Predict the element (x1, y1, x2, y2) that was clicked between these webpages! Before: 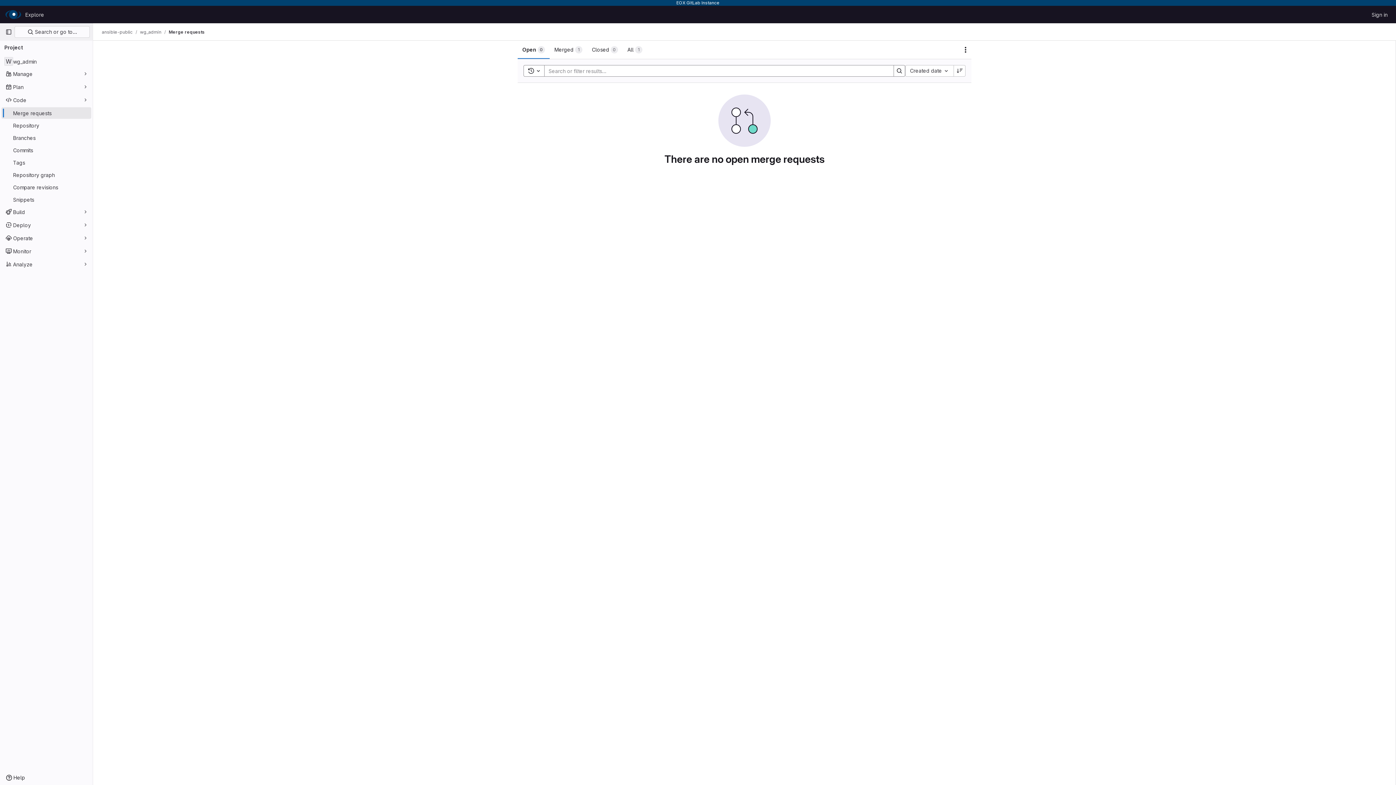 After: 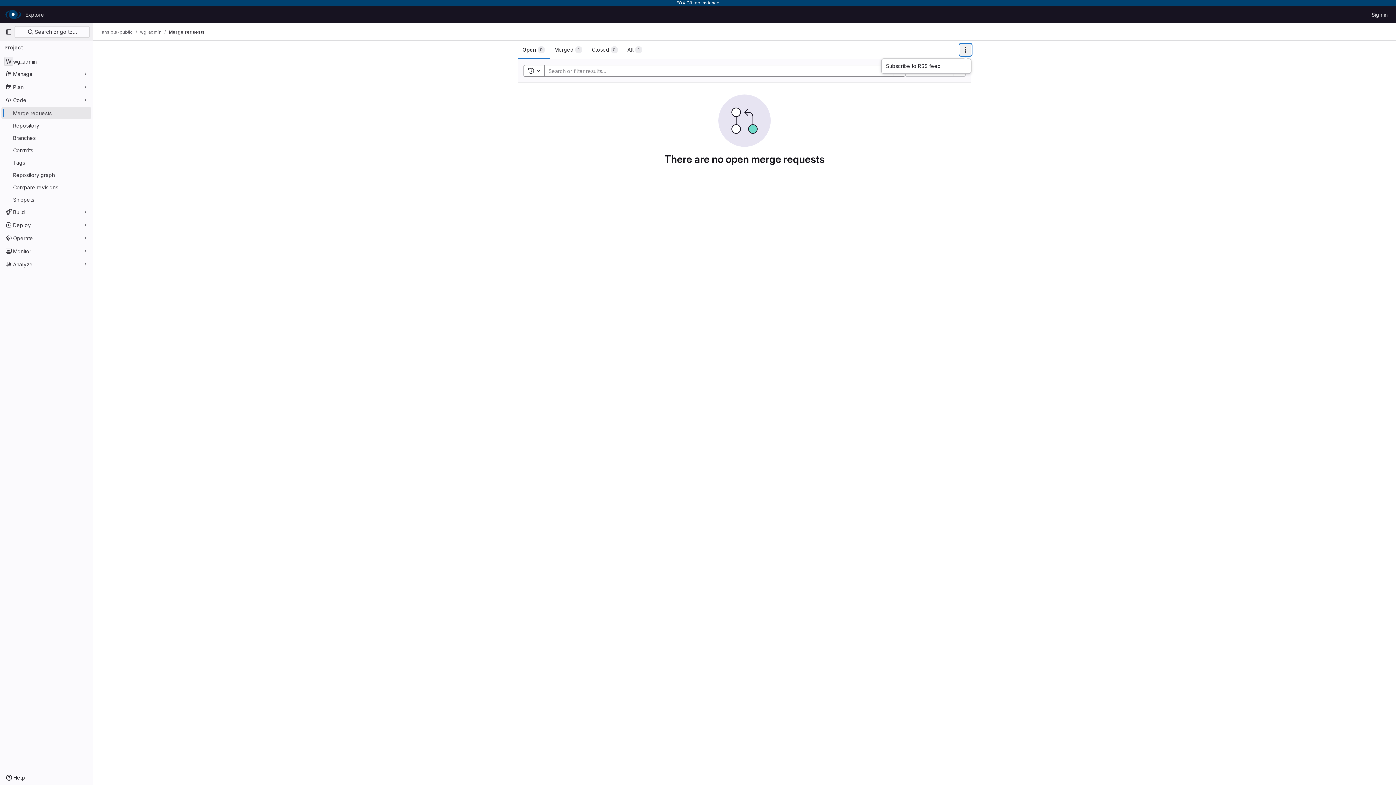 Action: label: Actions bbox: (960, 44, 971, 55)